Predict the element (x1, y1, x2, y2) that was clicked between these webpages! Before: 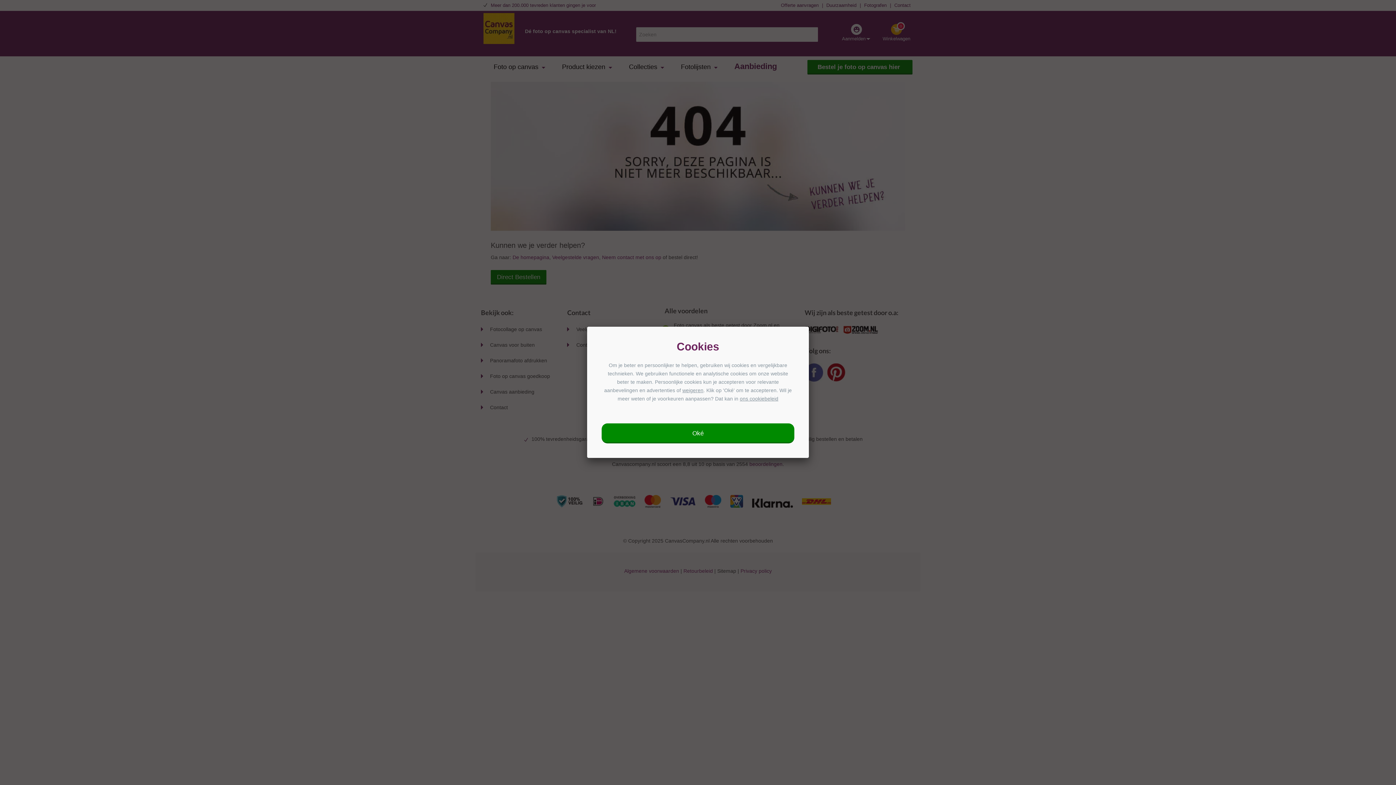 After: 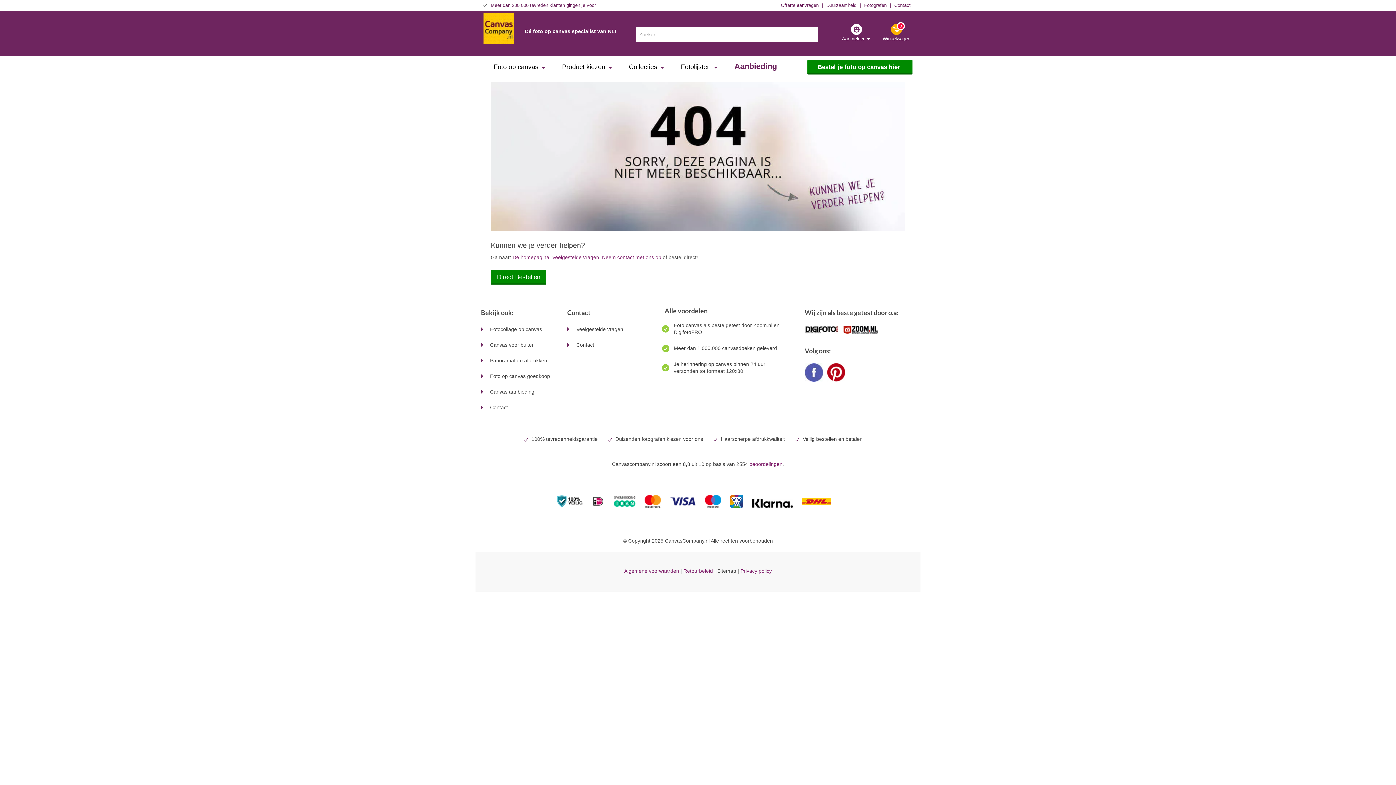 Action: bbox: (601, 423, 794, 443) label: Oké